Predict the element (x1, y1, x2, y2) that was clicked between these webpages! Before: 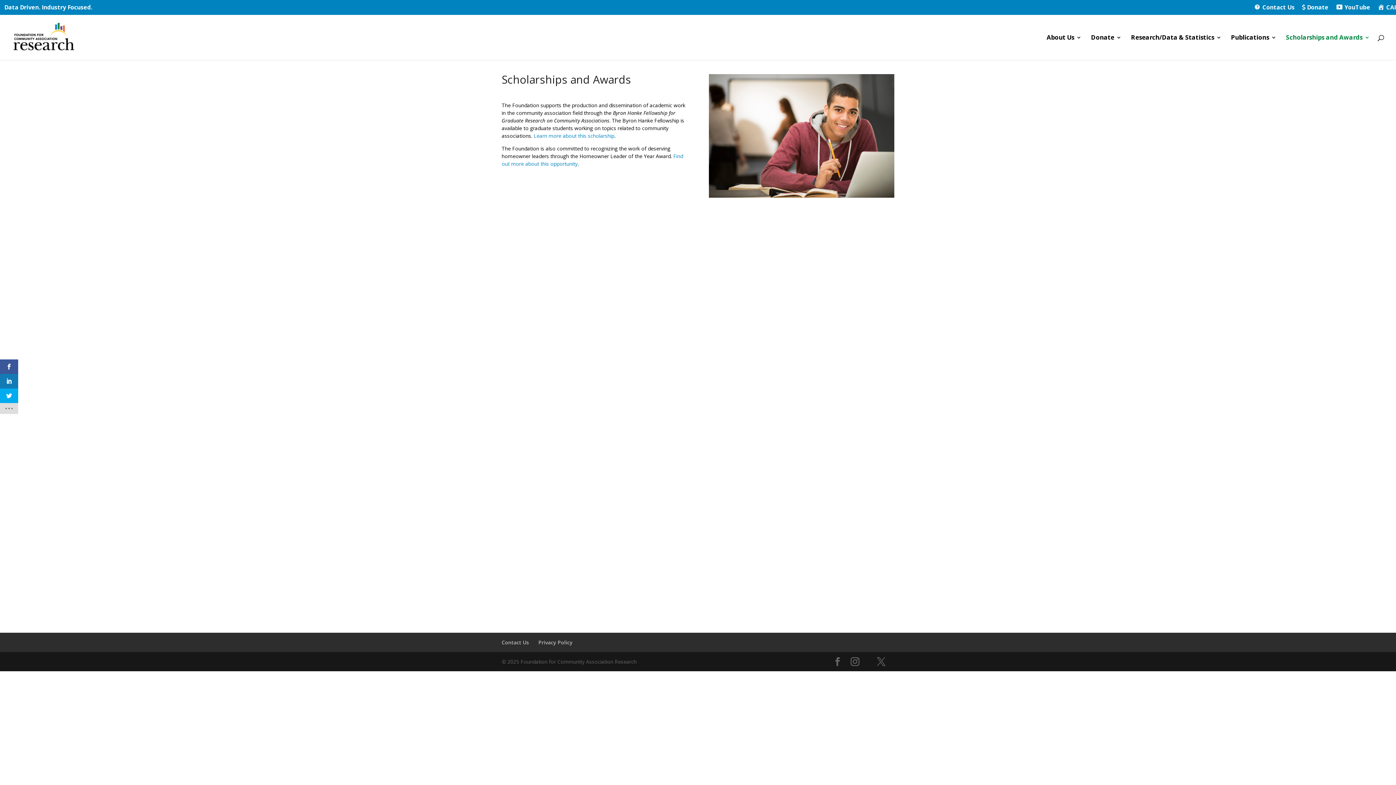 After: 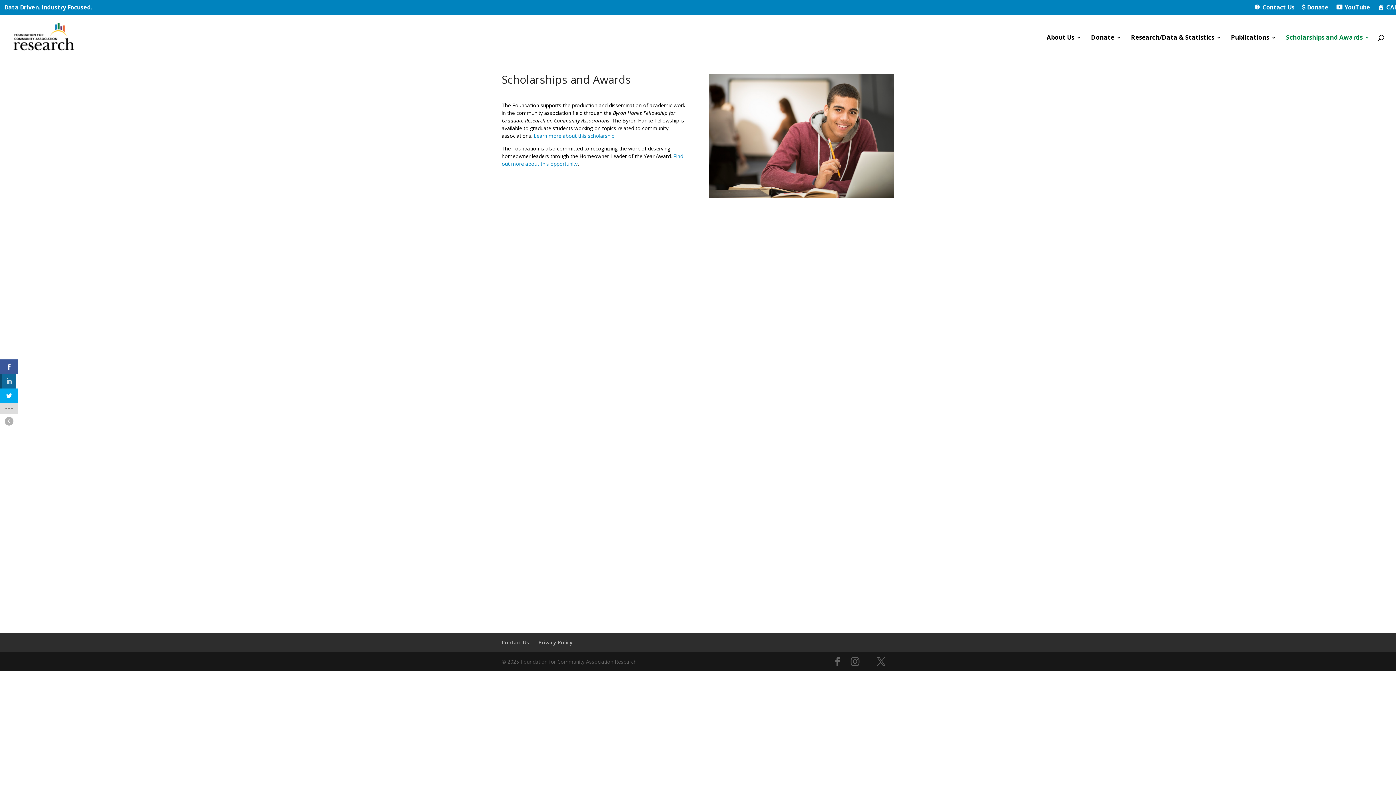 Action: bbox: (0, 374, 18, 388)